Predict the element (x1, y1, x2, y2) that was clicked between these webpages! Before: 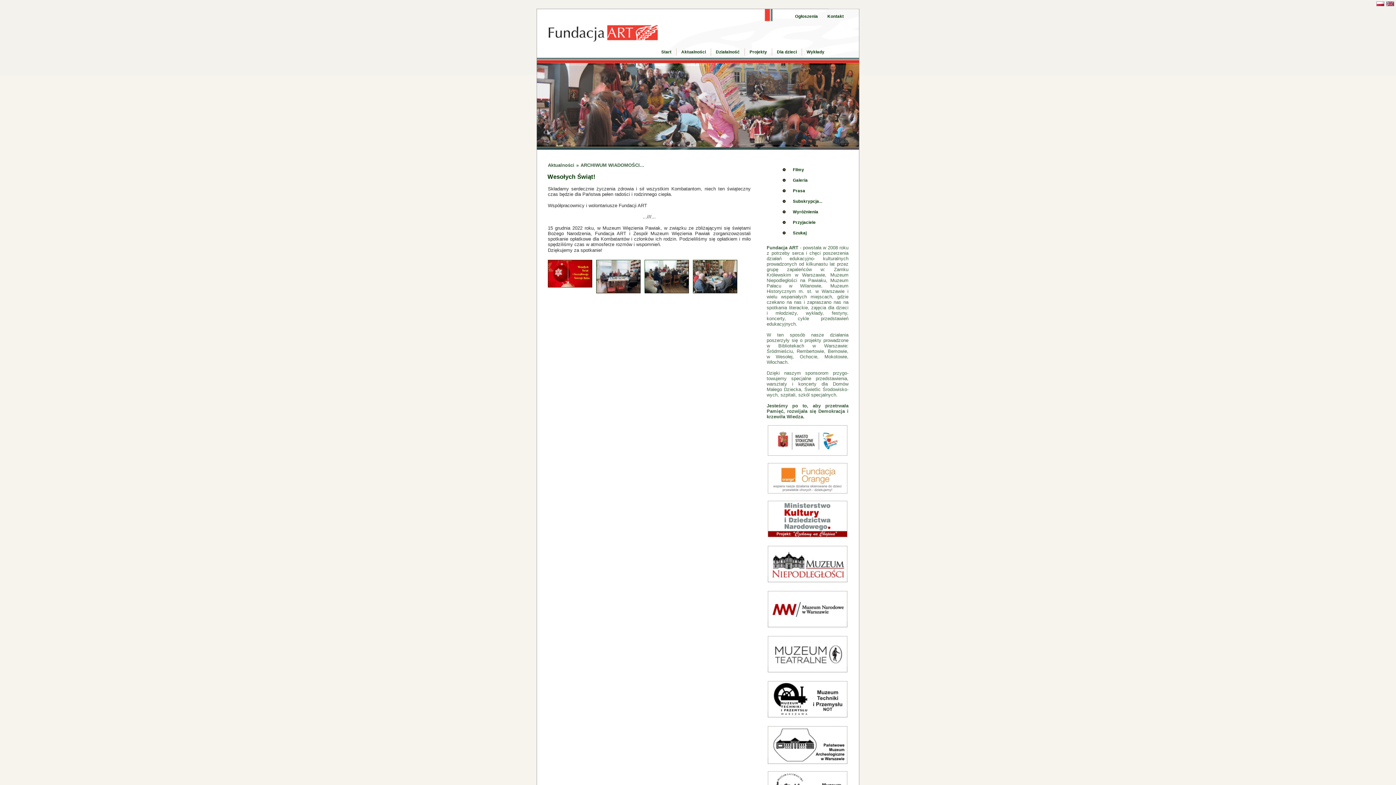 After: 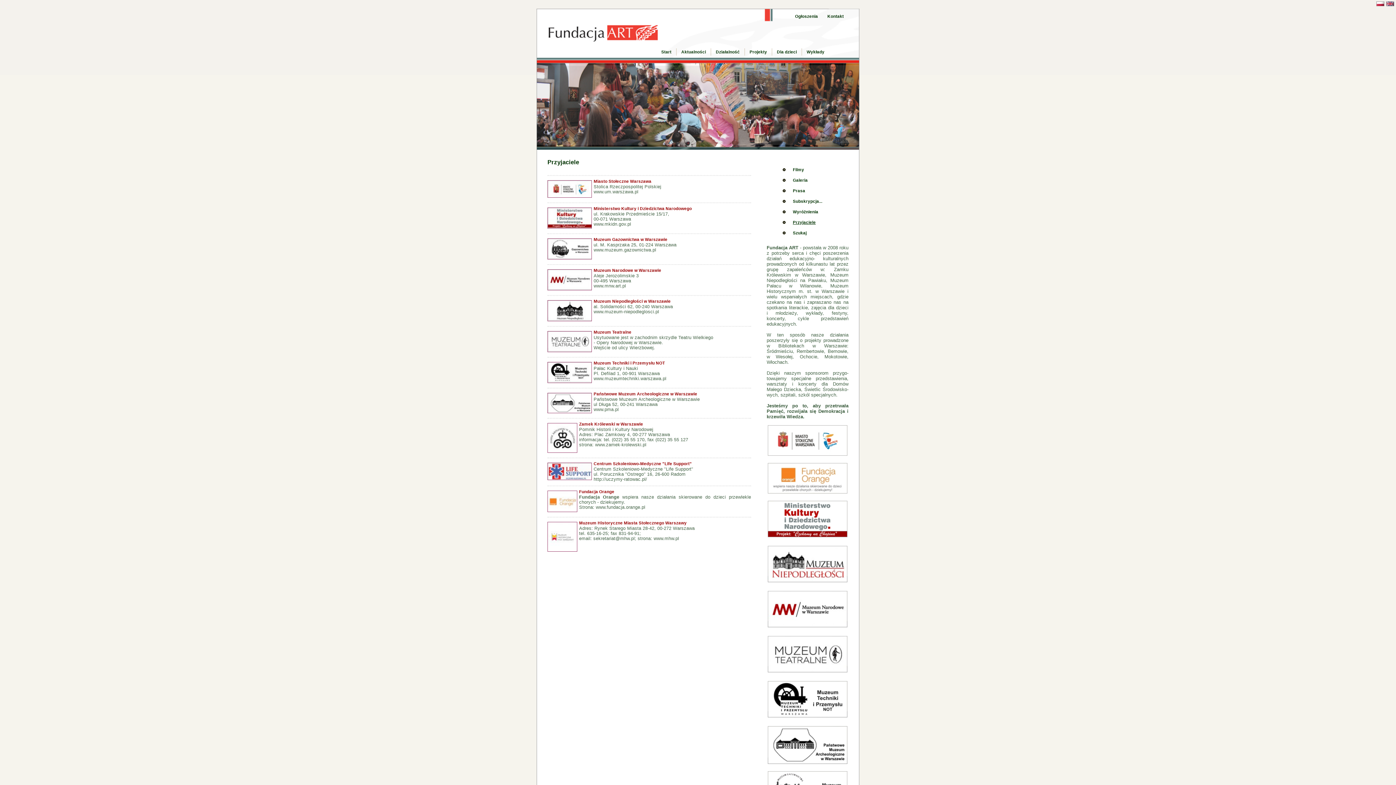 Action: bbox: (773, 217, 838, 227) label: Przyjaciele